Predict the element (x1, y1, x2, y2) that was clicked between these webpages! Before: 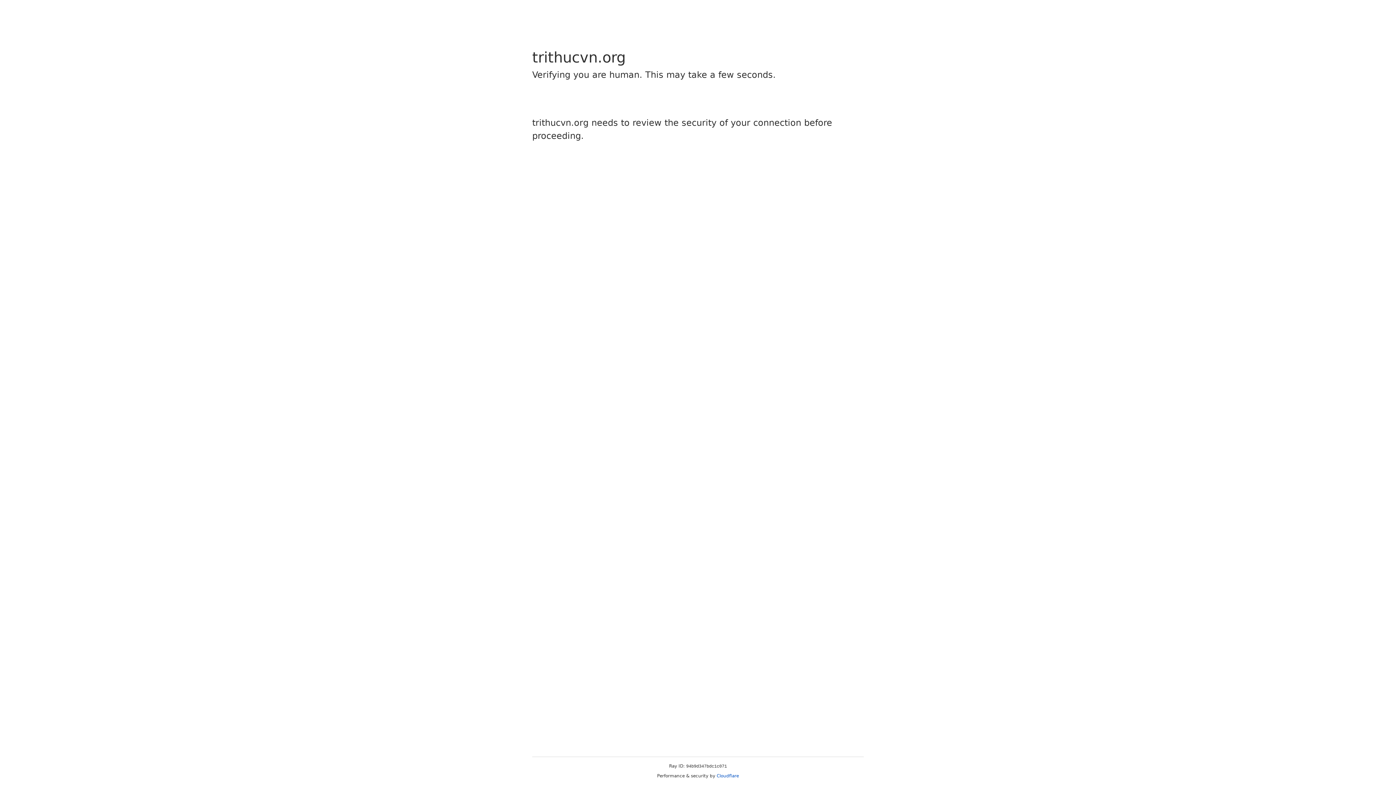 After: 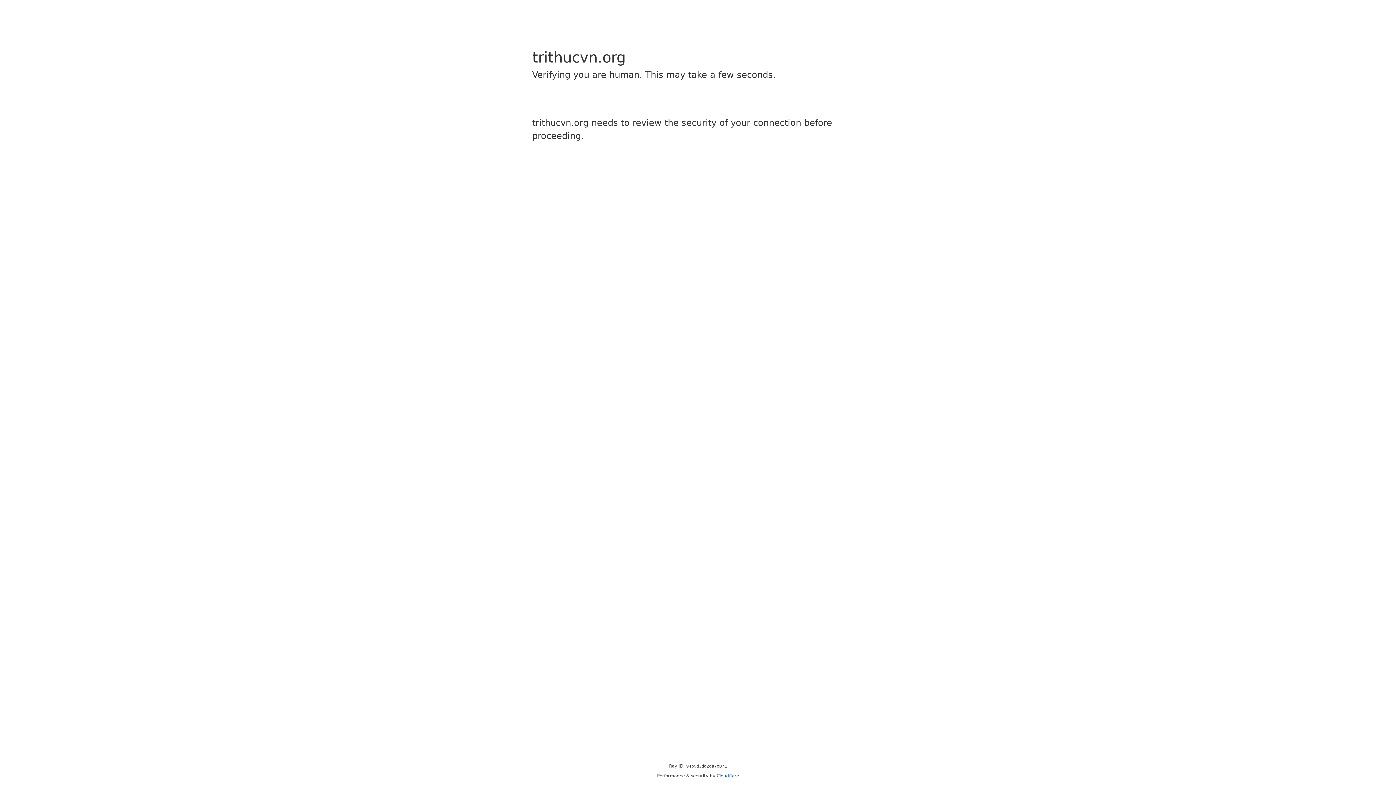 Action: label: Cloudflare bbox: (716, 773, 739, 778)